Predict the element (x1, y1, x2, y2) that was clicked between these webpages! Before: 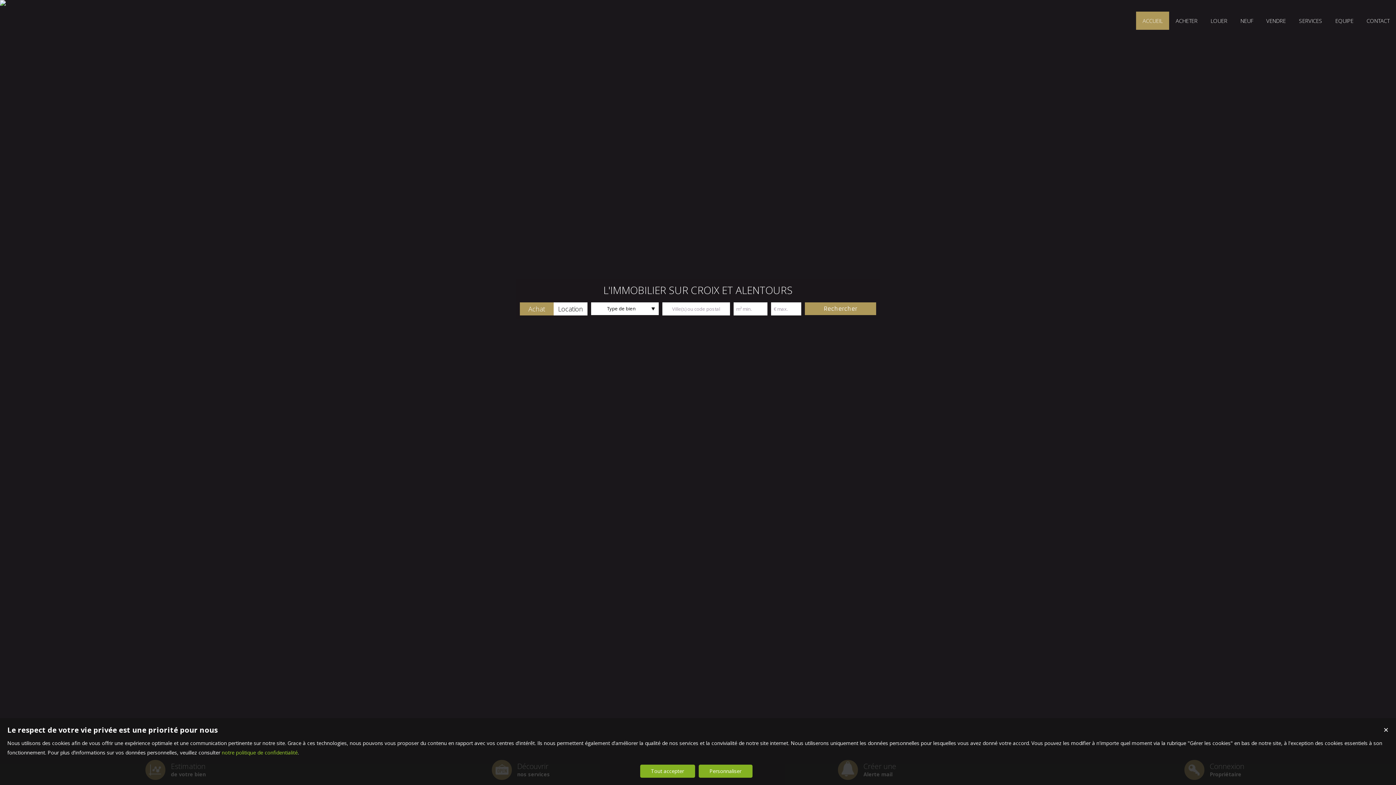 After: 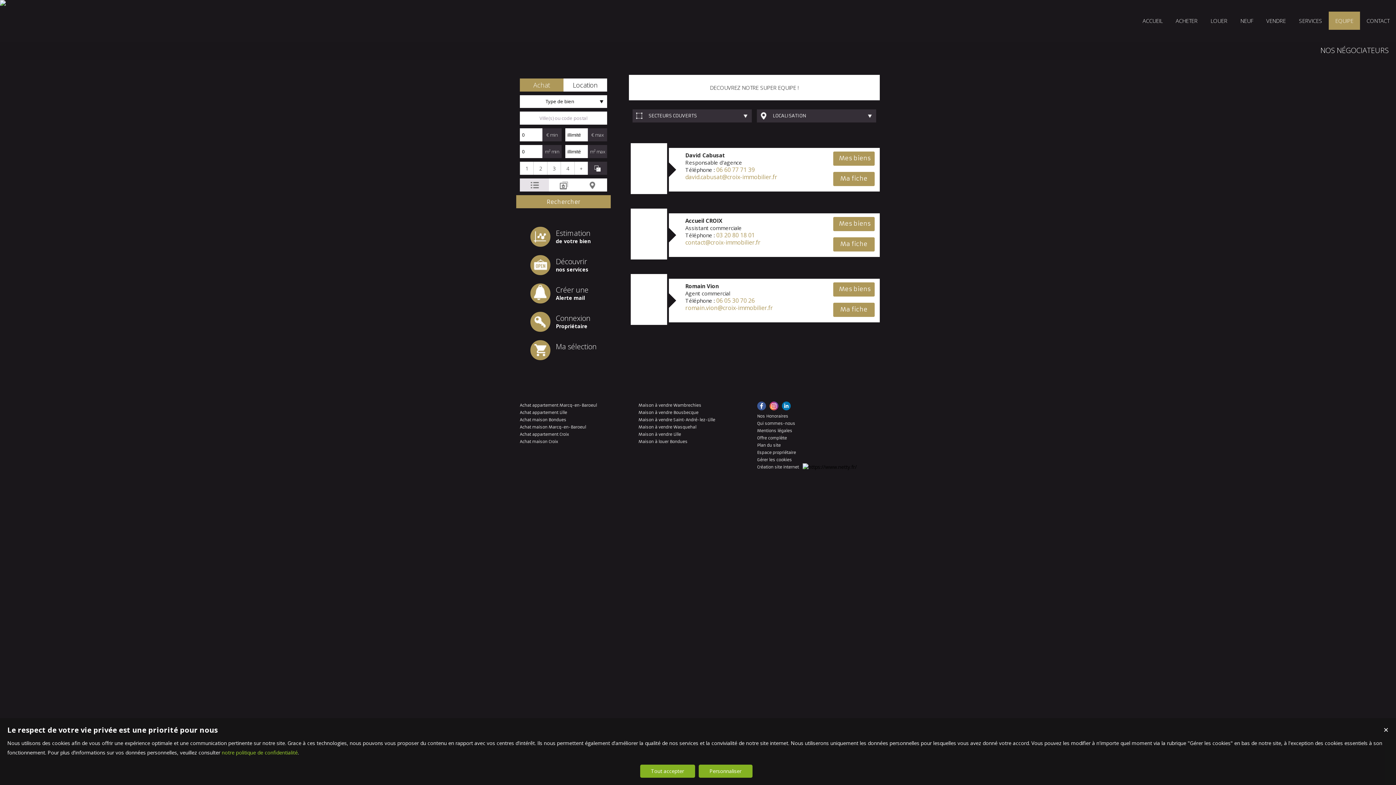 Action: label: EQUIPE bbox: (1329, 11, 1360, 29)